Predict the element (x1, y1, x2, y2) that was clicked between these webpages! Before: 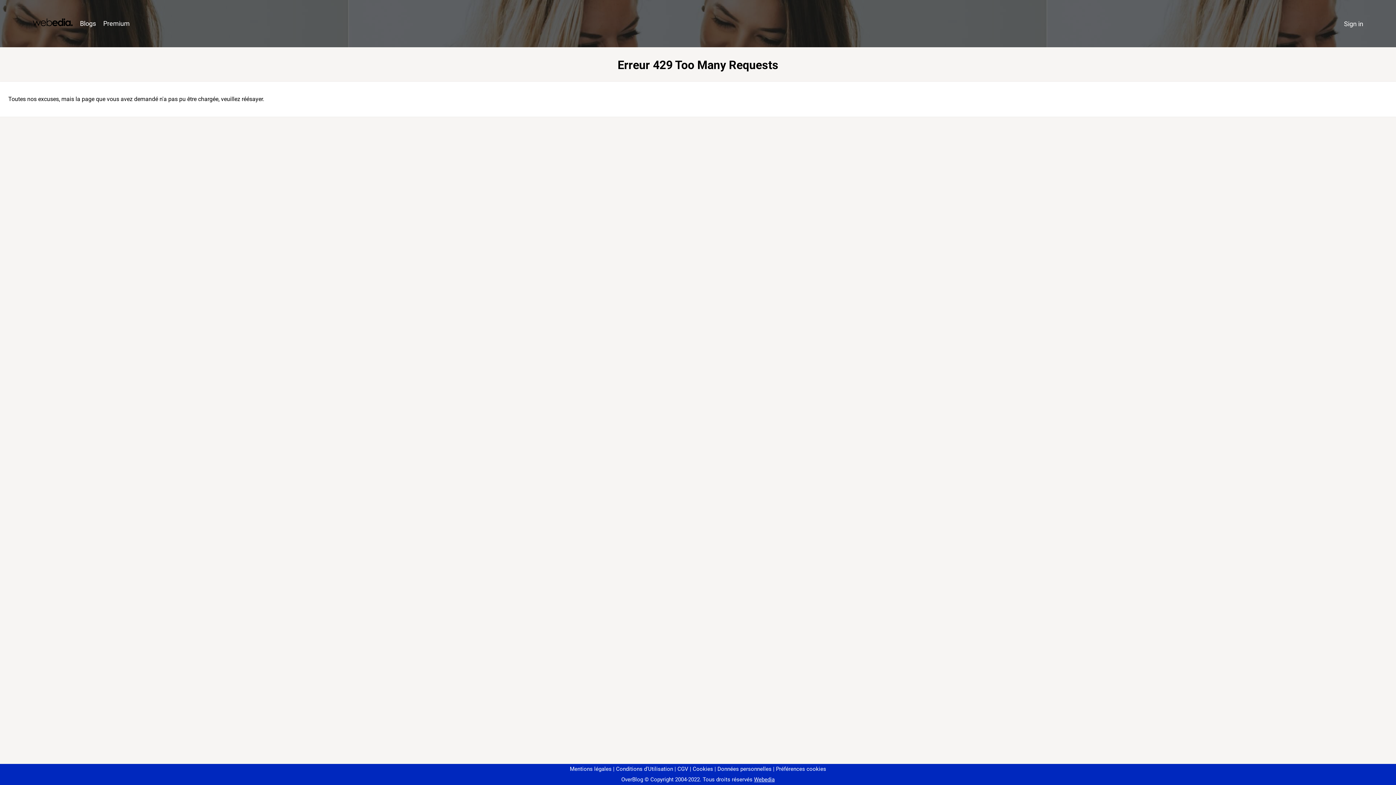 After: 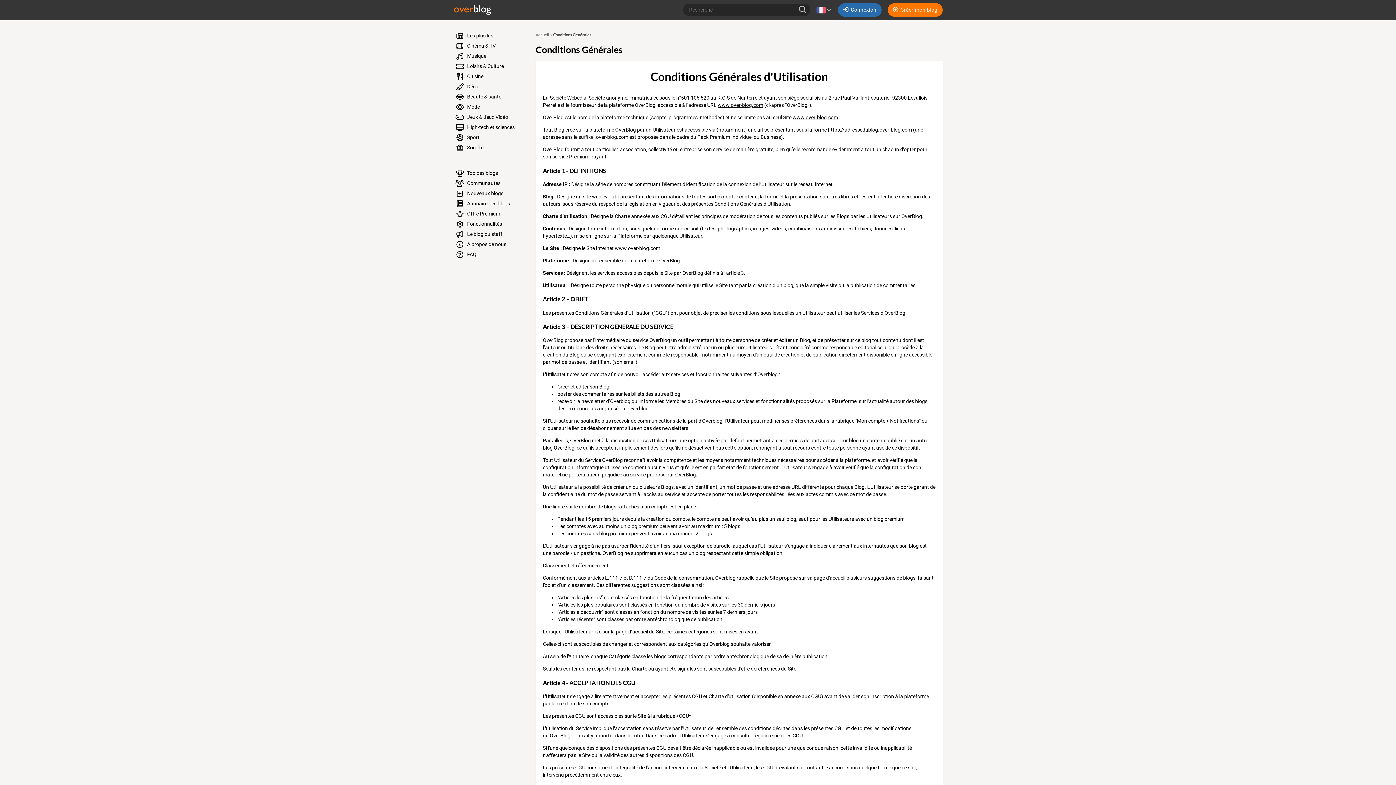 Action: bbox: (613, 766, 673, 772) label: Conditions d'Utilisation